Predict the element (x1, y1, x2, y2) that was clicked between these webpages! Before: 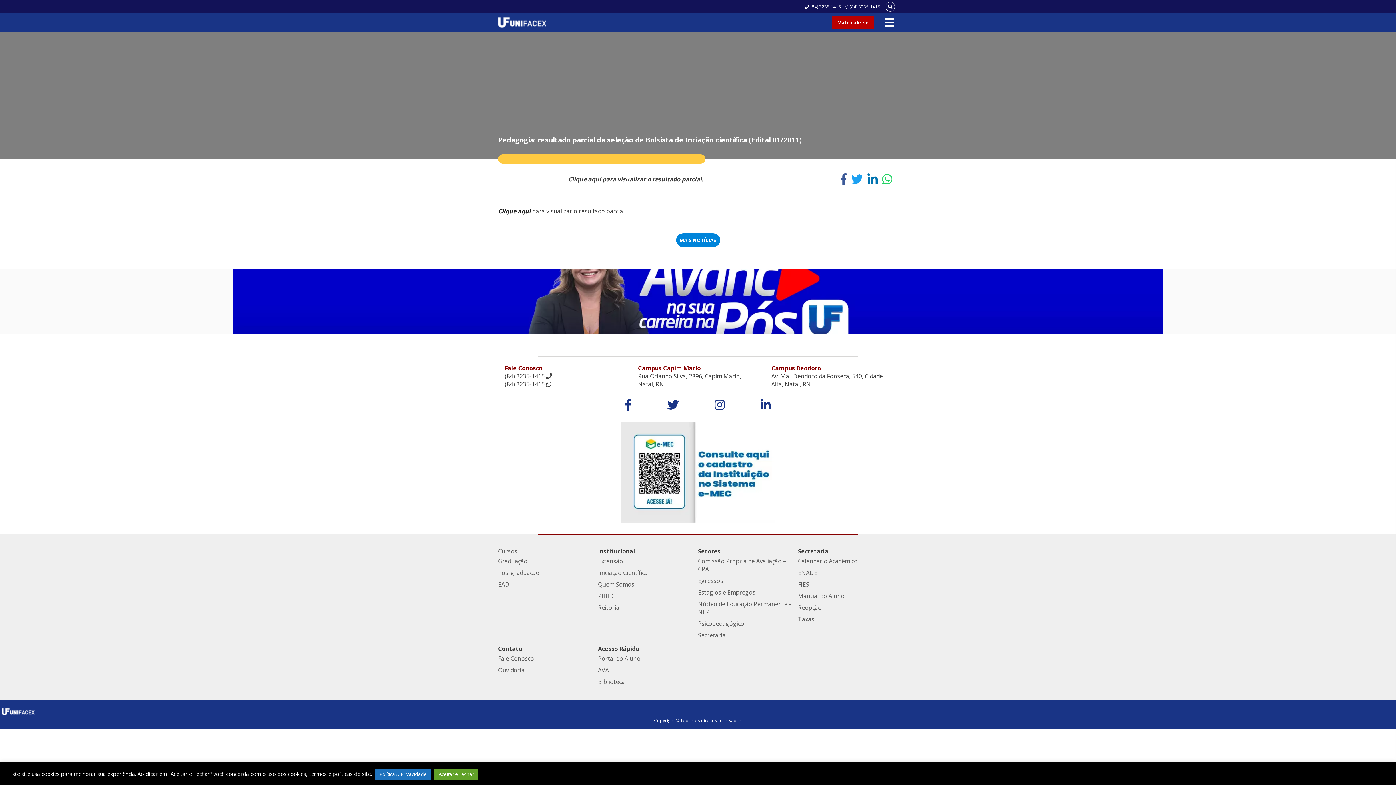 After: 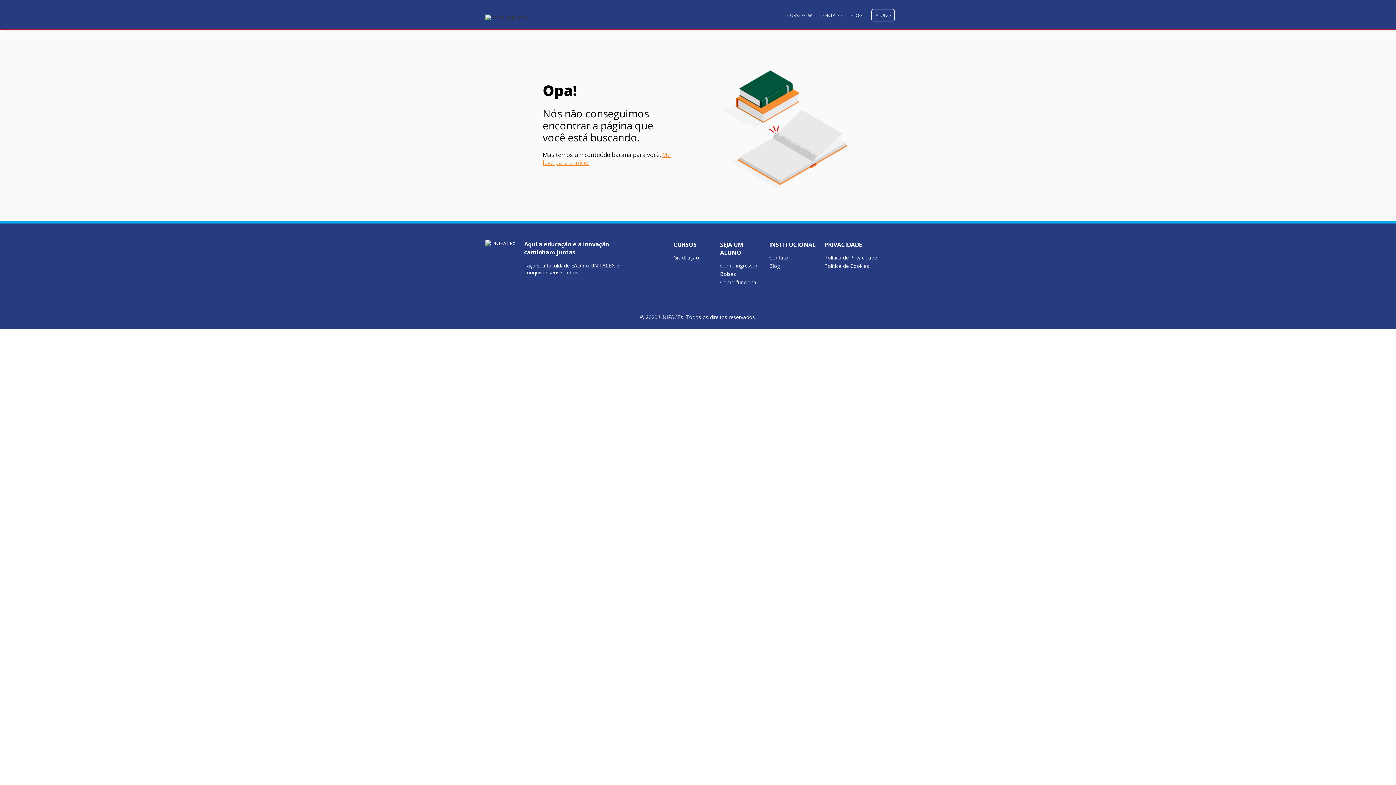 Action: label: Pós-graduação bbox: (498, 569, 539, 577)